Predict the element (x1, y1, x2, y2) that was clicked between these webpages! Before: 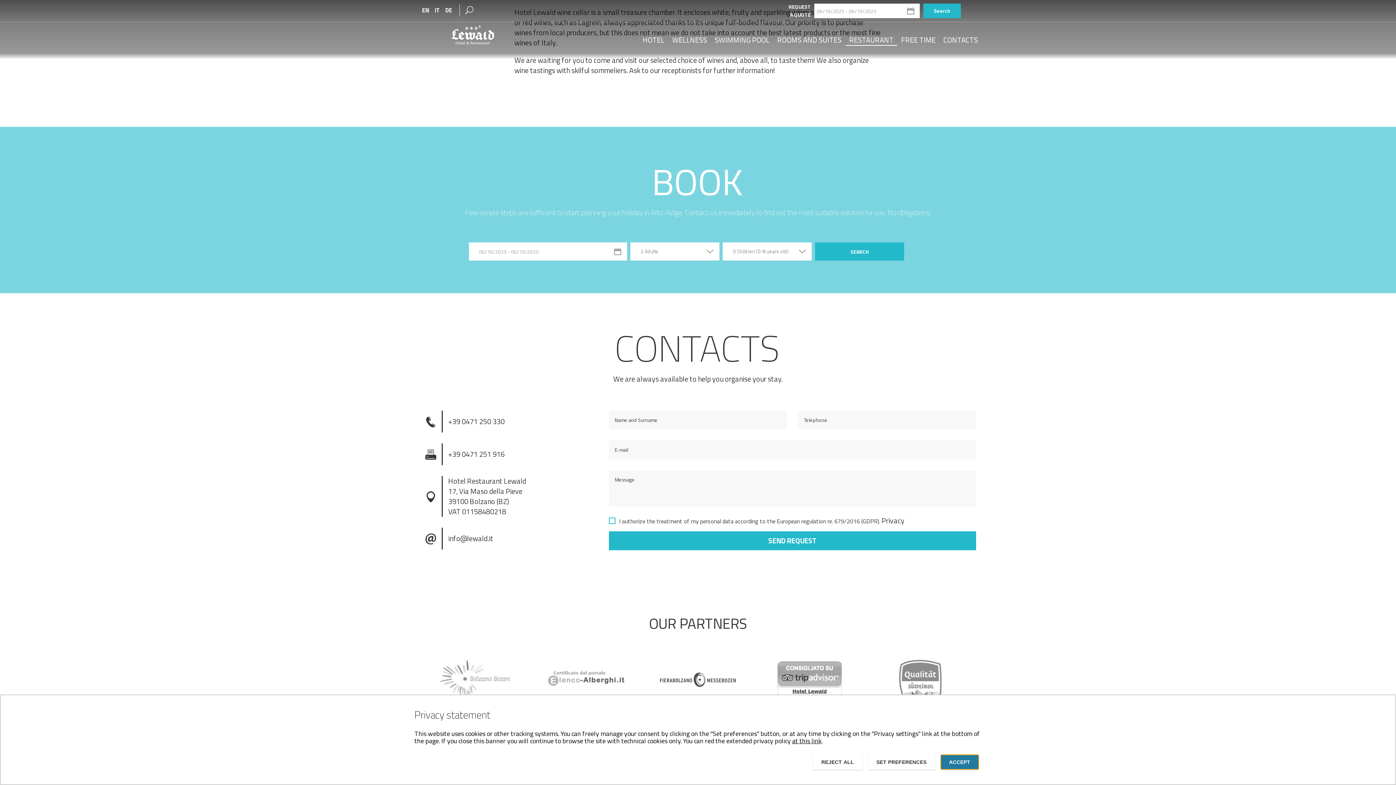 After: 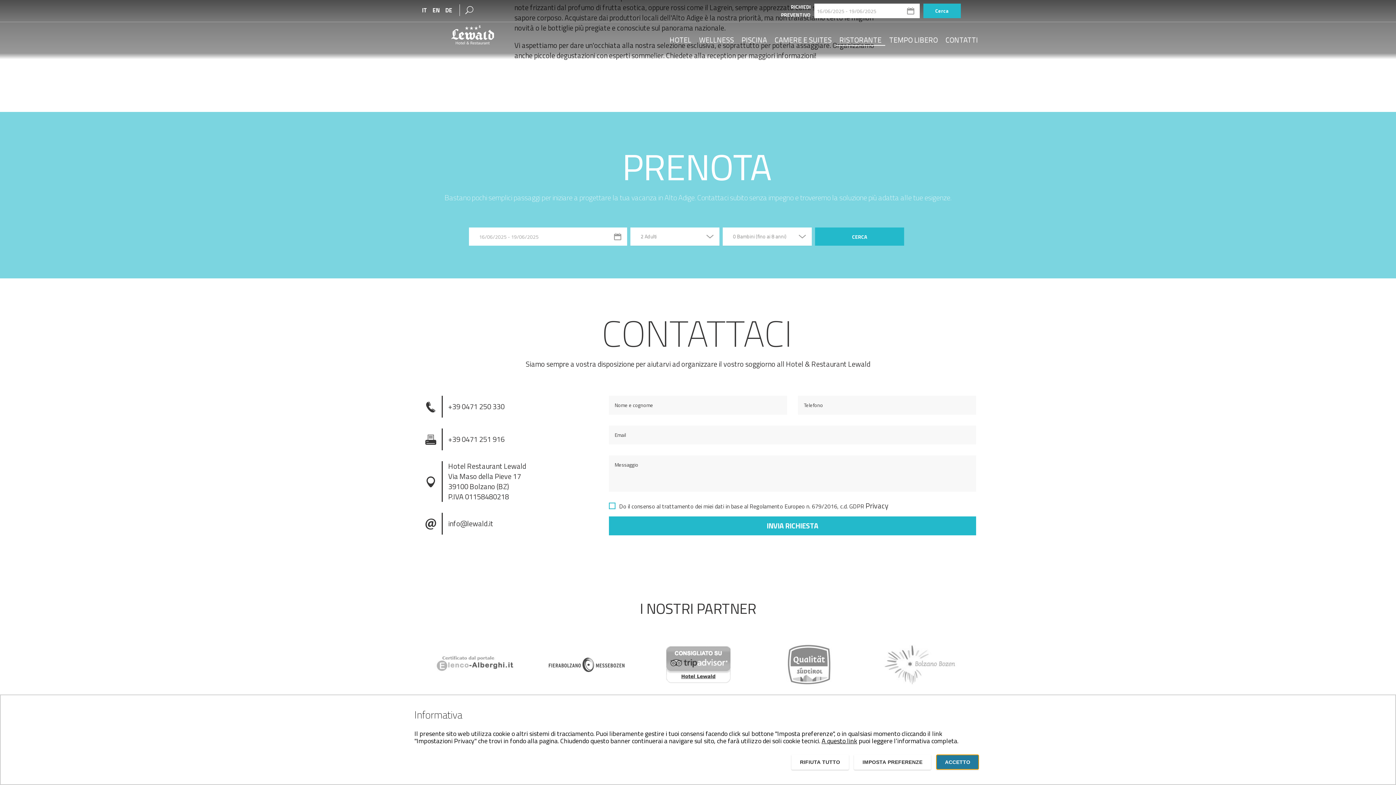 Action: label: IT bbox: (433, 4, 441, 16)